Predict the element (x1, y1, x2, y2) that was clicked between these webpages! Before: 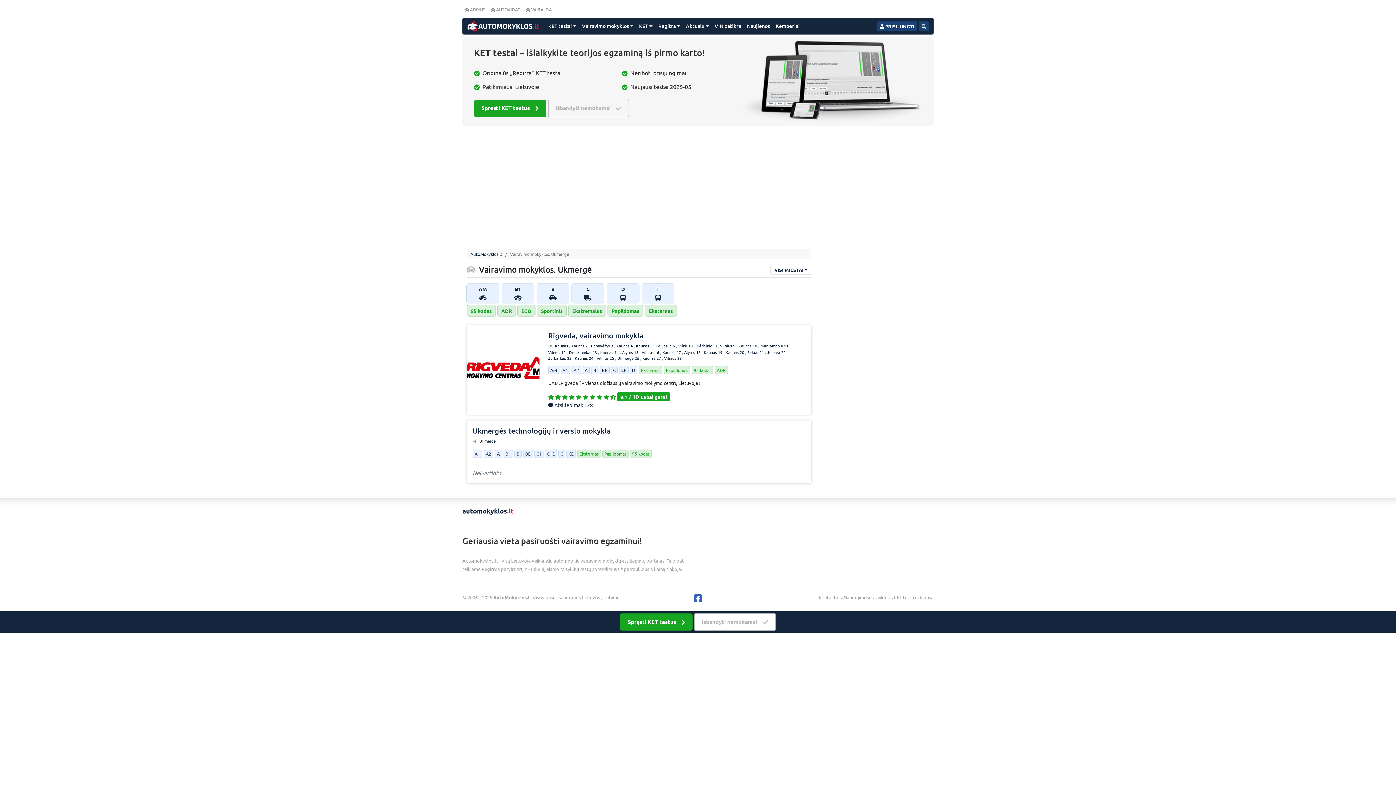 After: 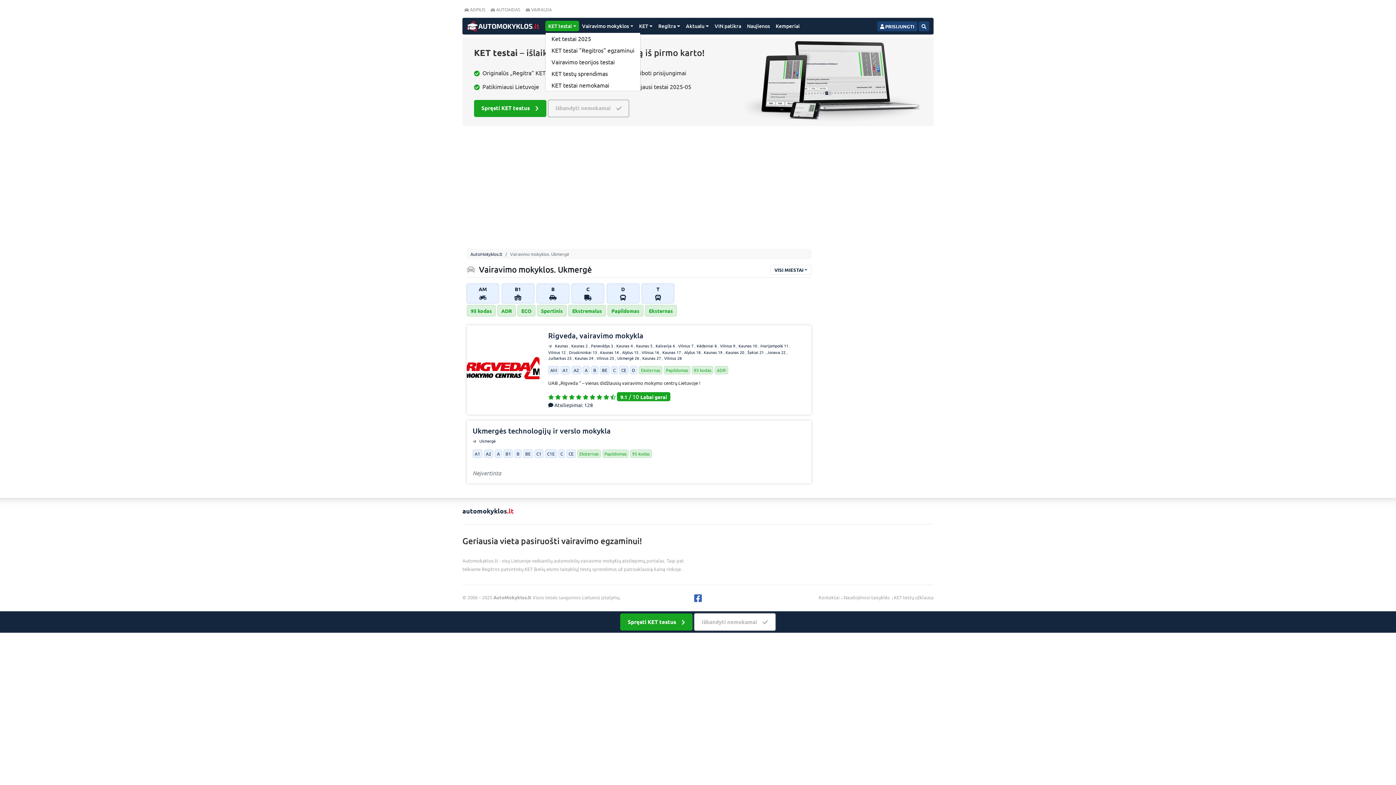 Action: label: KET testai bbox: (545, 20, 579, 31)